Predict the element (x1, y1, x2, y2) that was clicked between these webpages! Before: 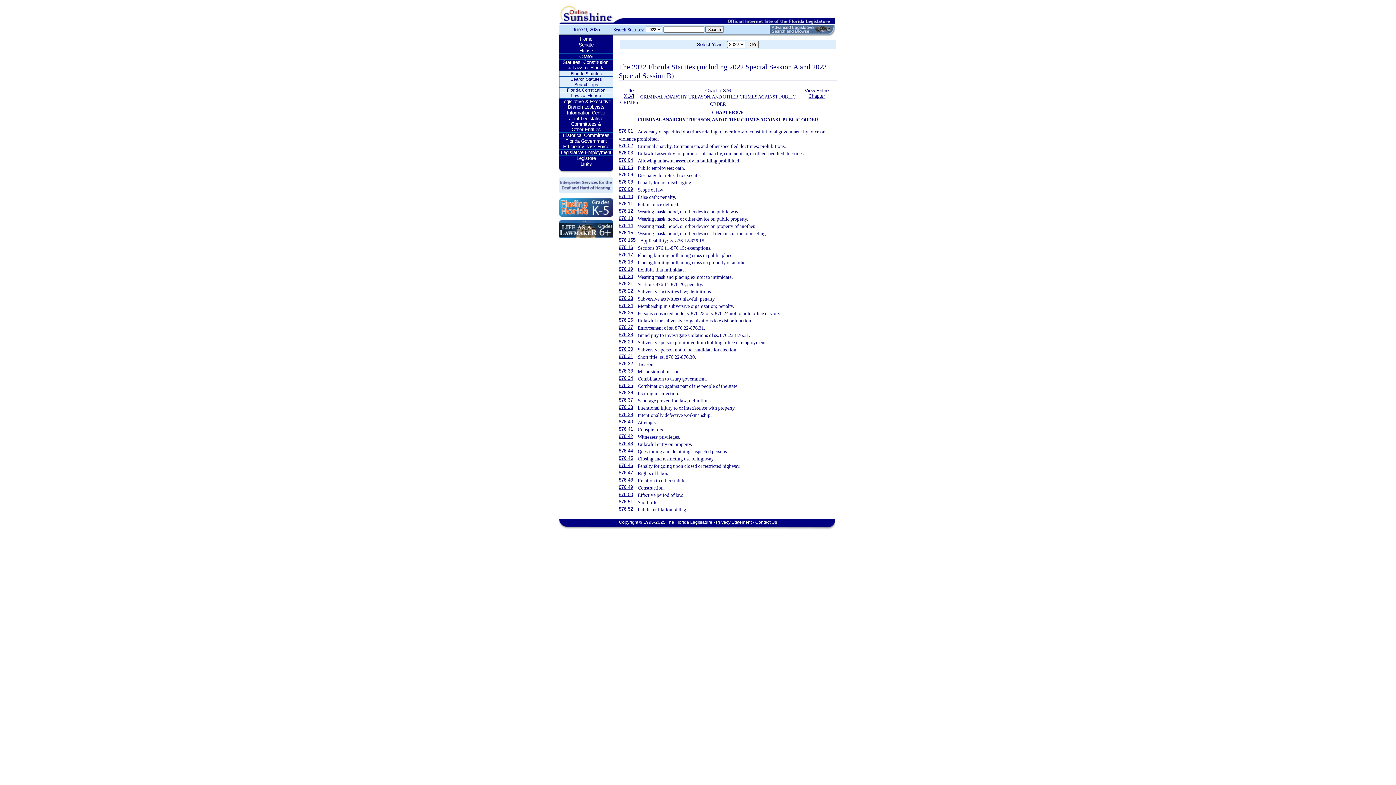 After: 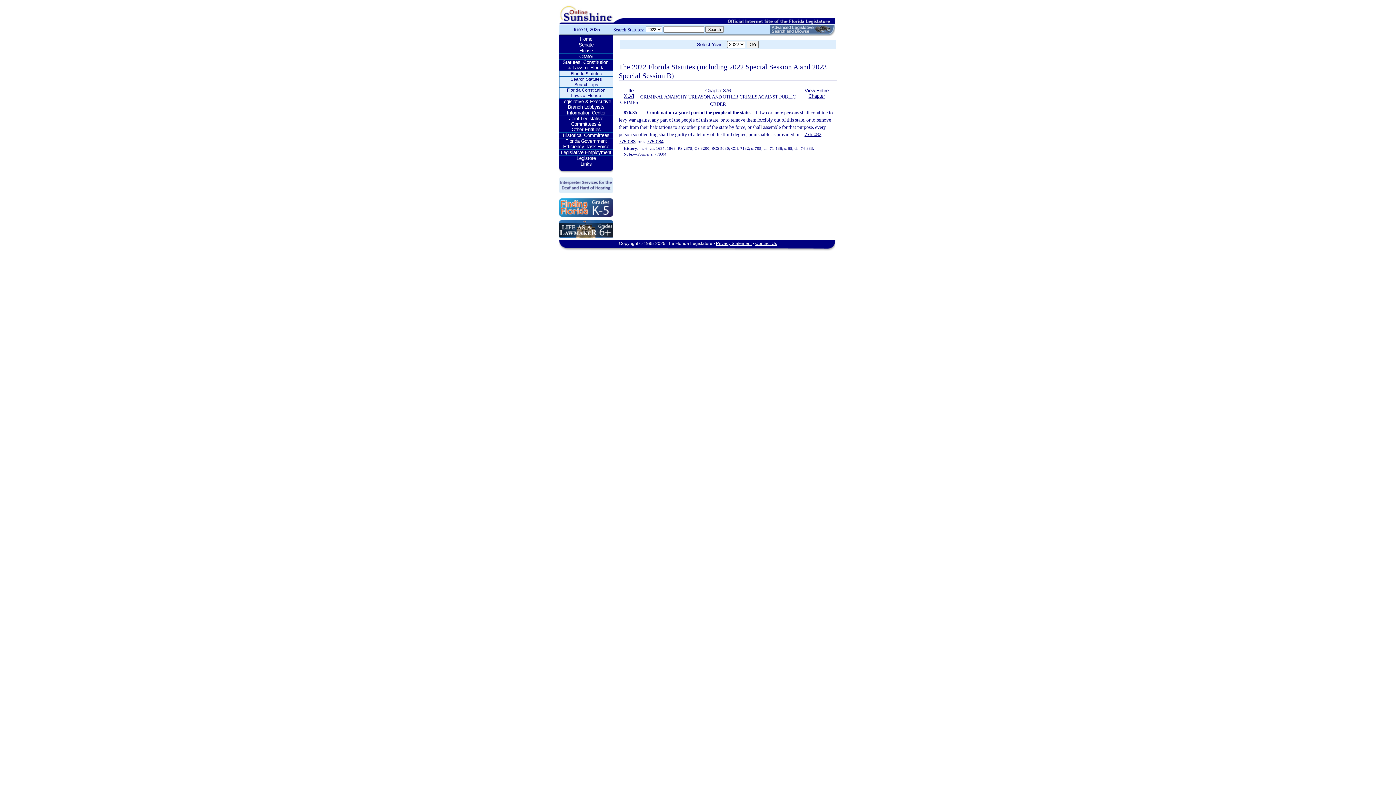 Action: label: 876.35 bbox: (618, 383, 633, 388)